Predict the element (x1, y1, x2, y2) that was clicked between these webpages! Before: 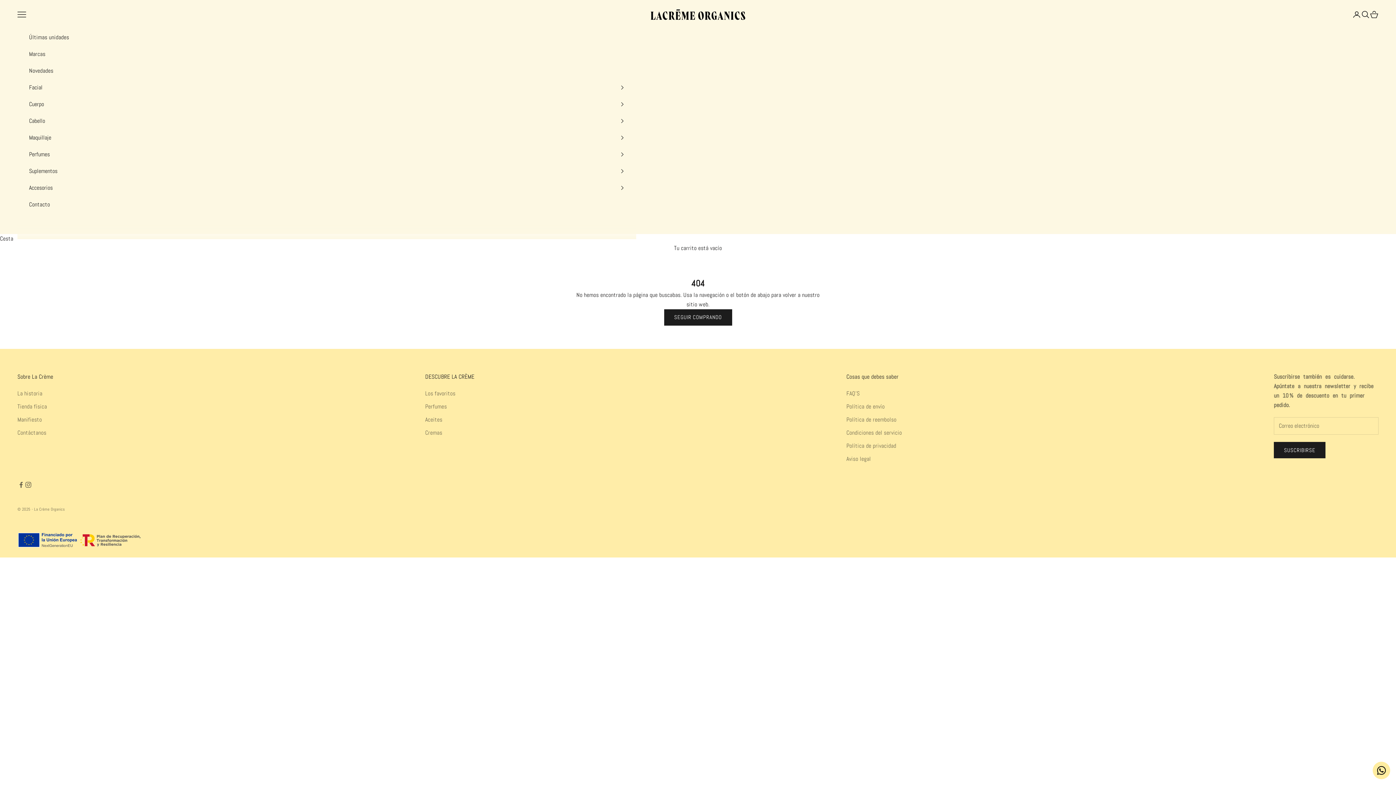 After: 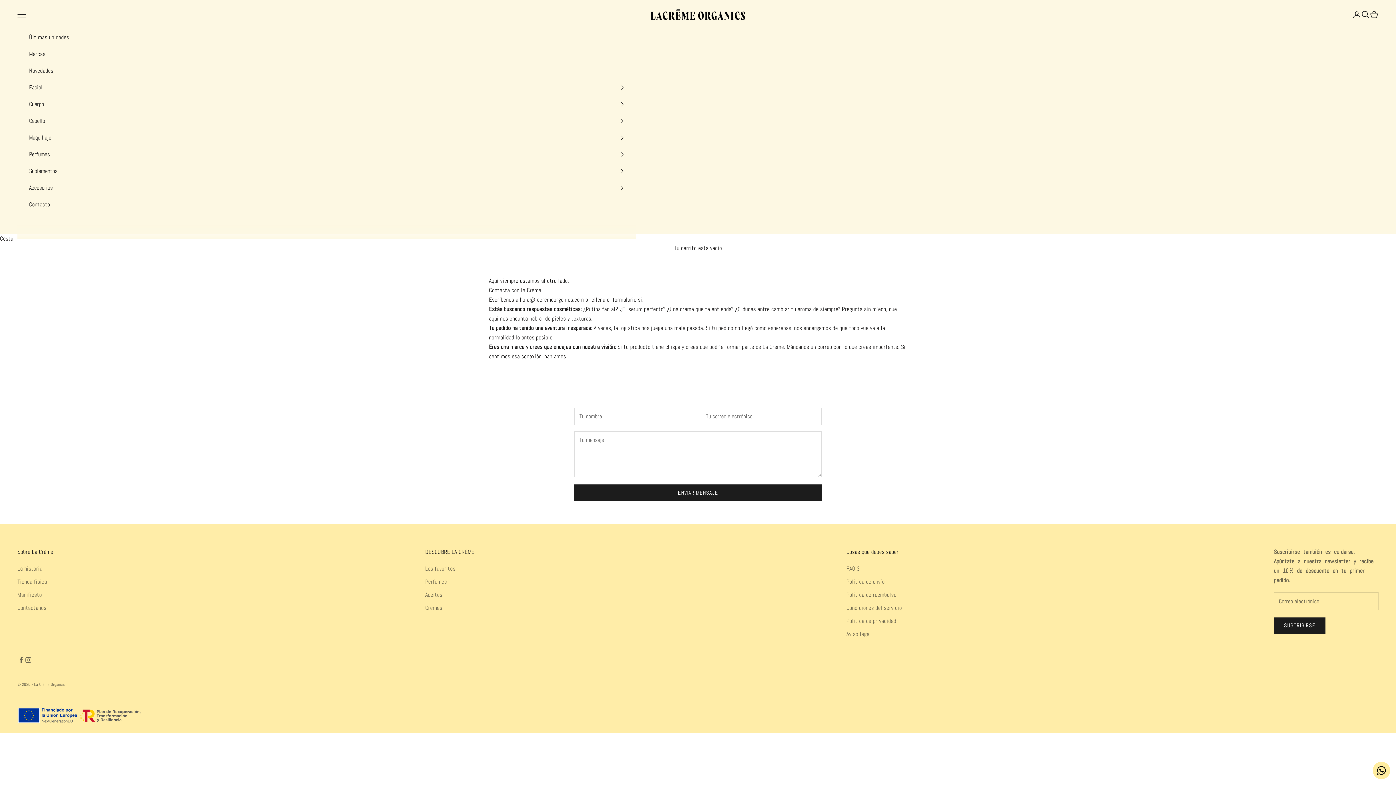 Action: label: Contacto bbox: (29, 196, 624, 213)